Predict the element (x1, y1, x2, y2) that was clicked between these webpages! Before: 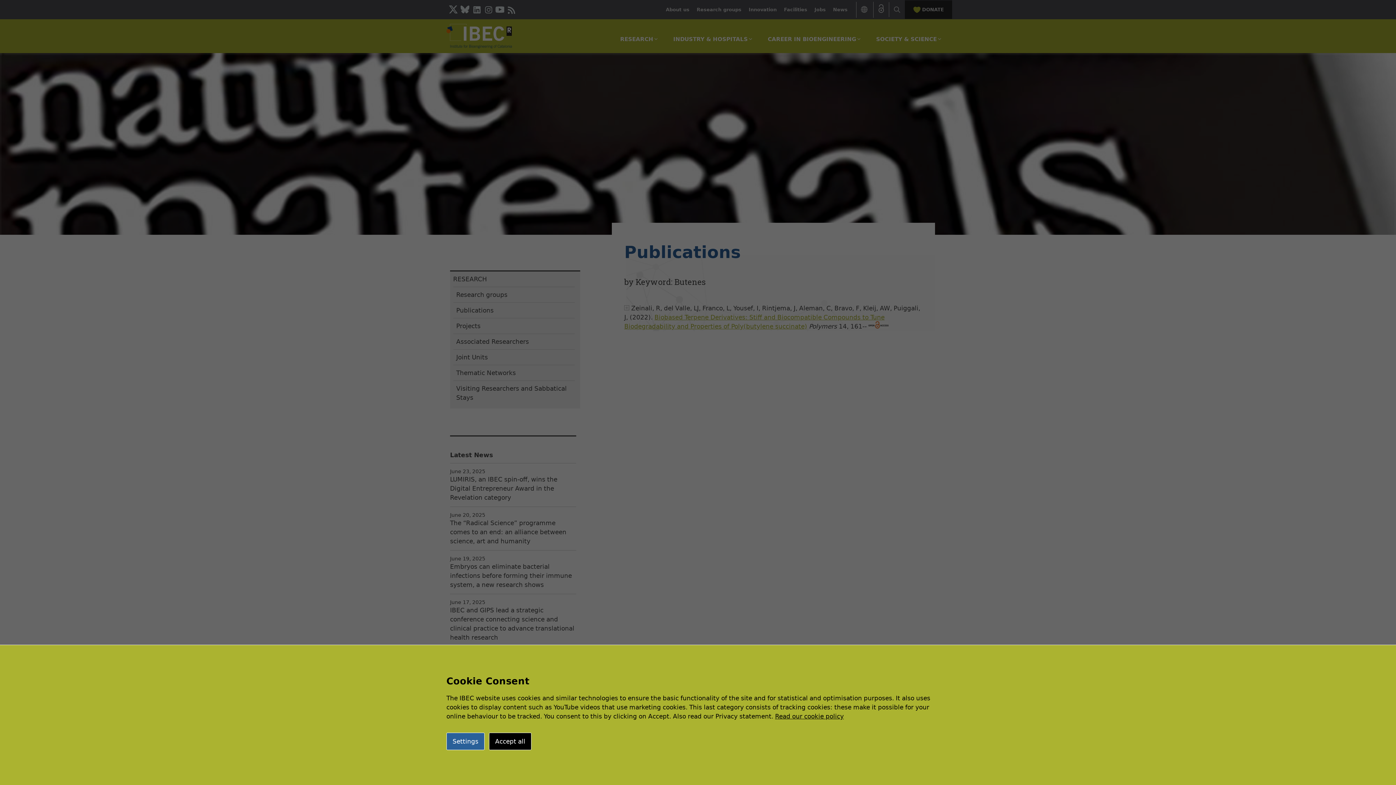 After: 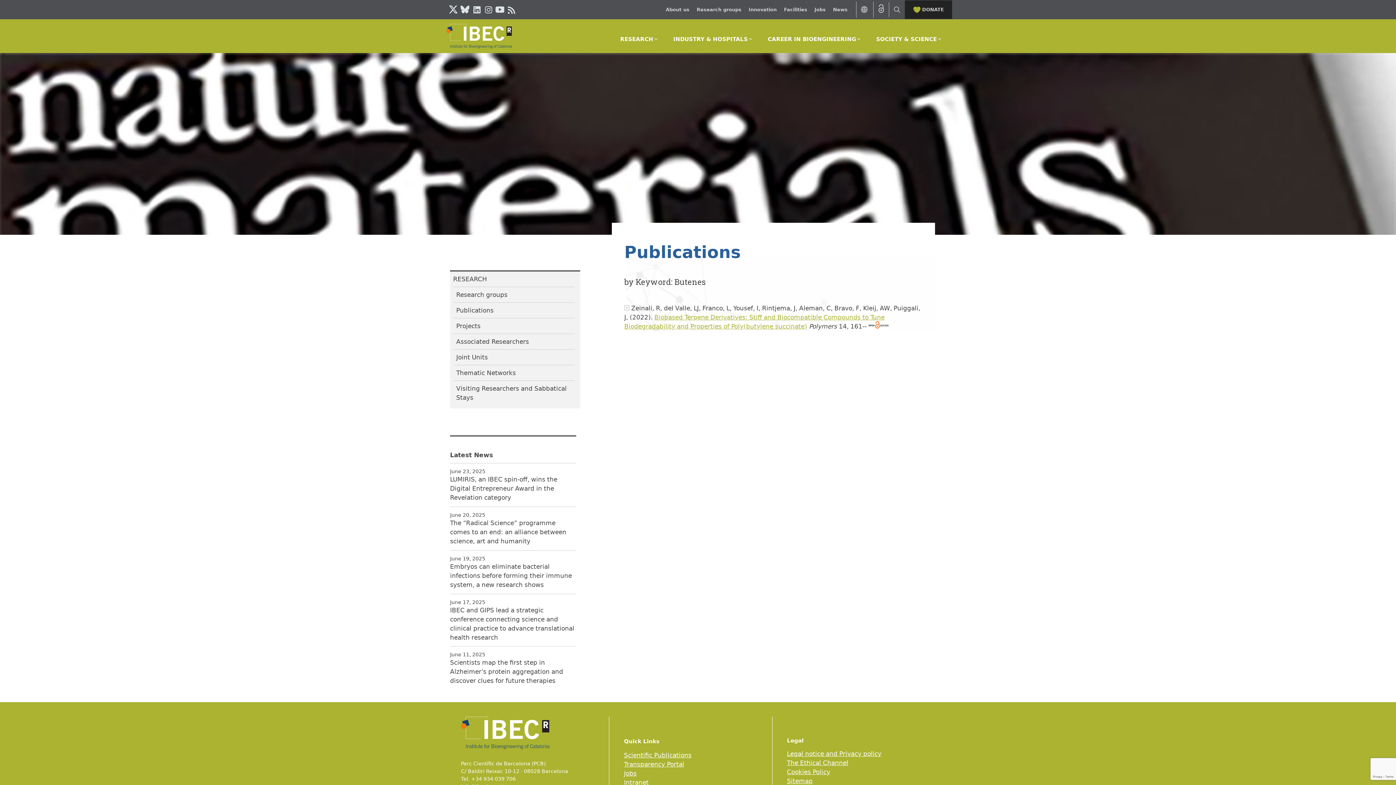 Action: bbox: (489, 733, 531, 750) label: Accept all